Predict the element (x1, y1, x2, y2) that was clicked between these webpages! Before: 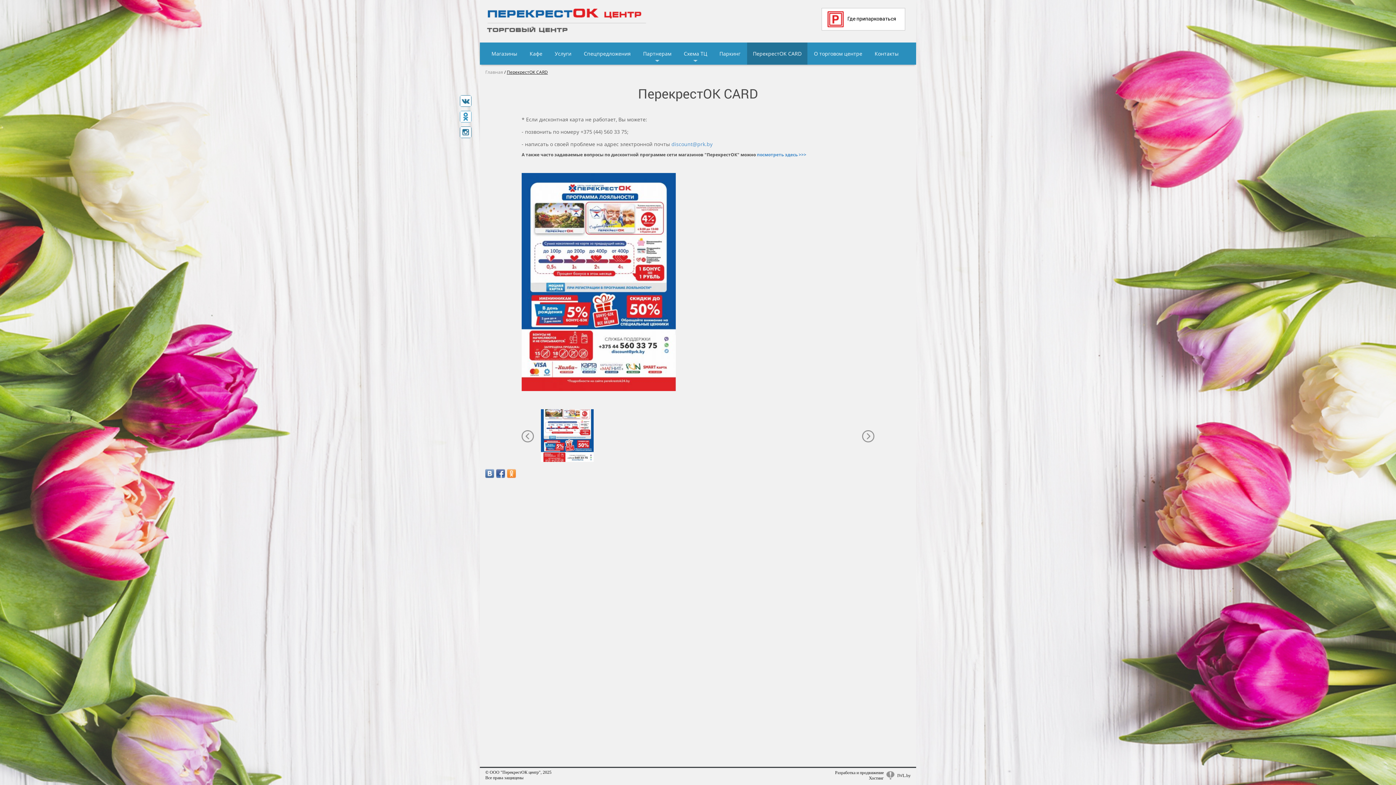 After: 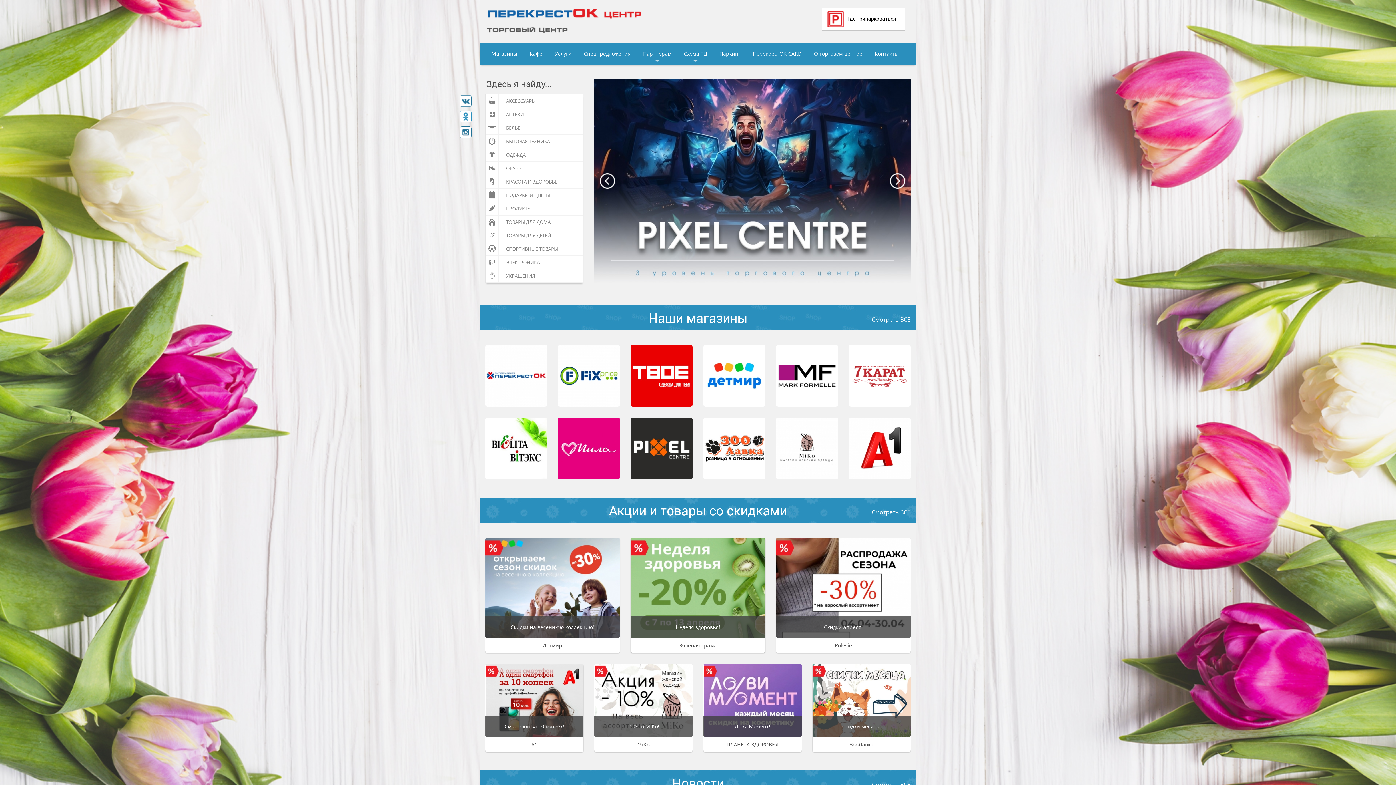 Action: label: Главная bbox: (485, 69, 503, 75)